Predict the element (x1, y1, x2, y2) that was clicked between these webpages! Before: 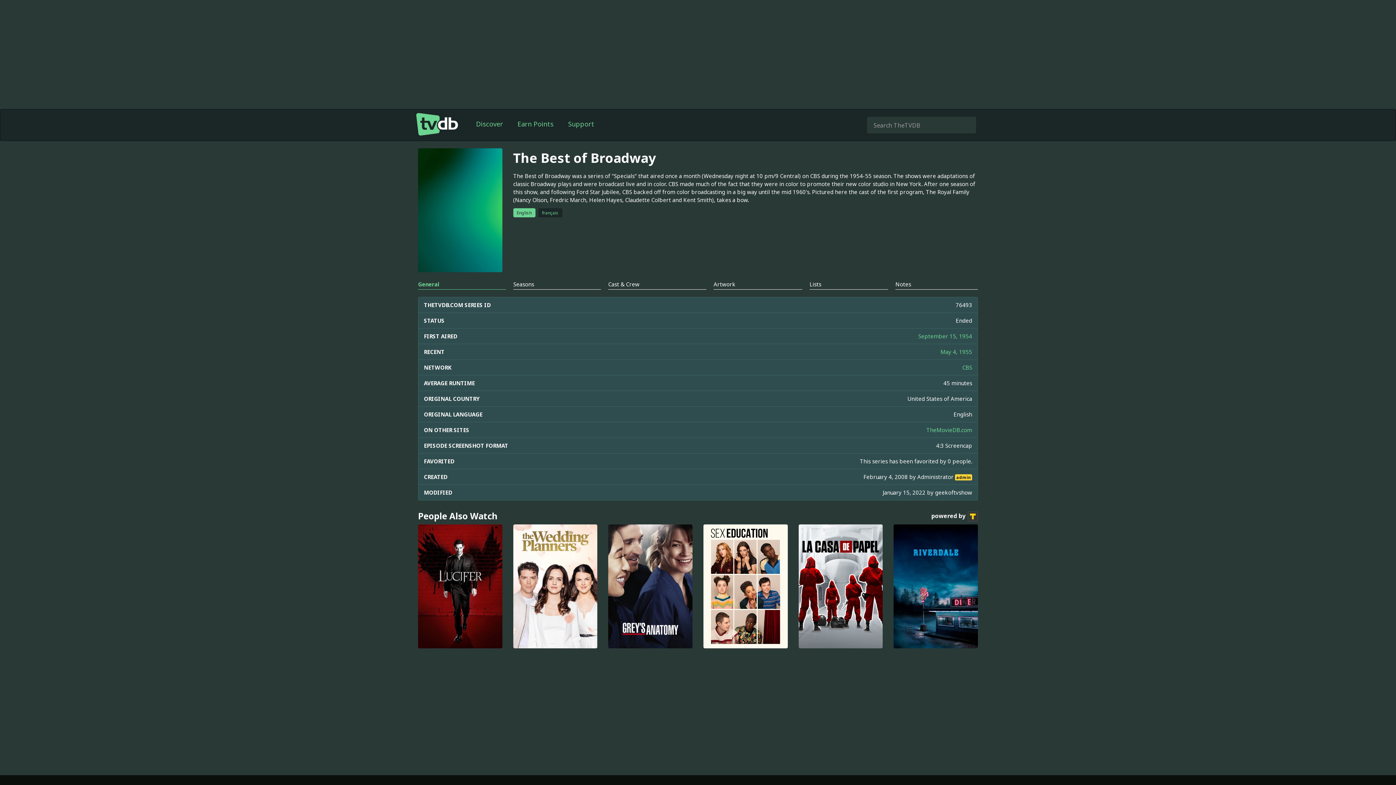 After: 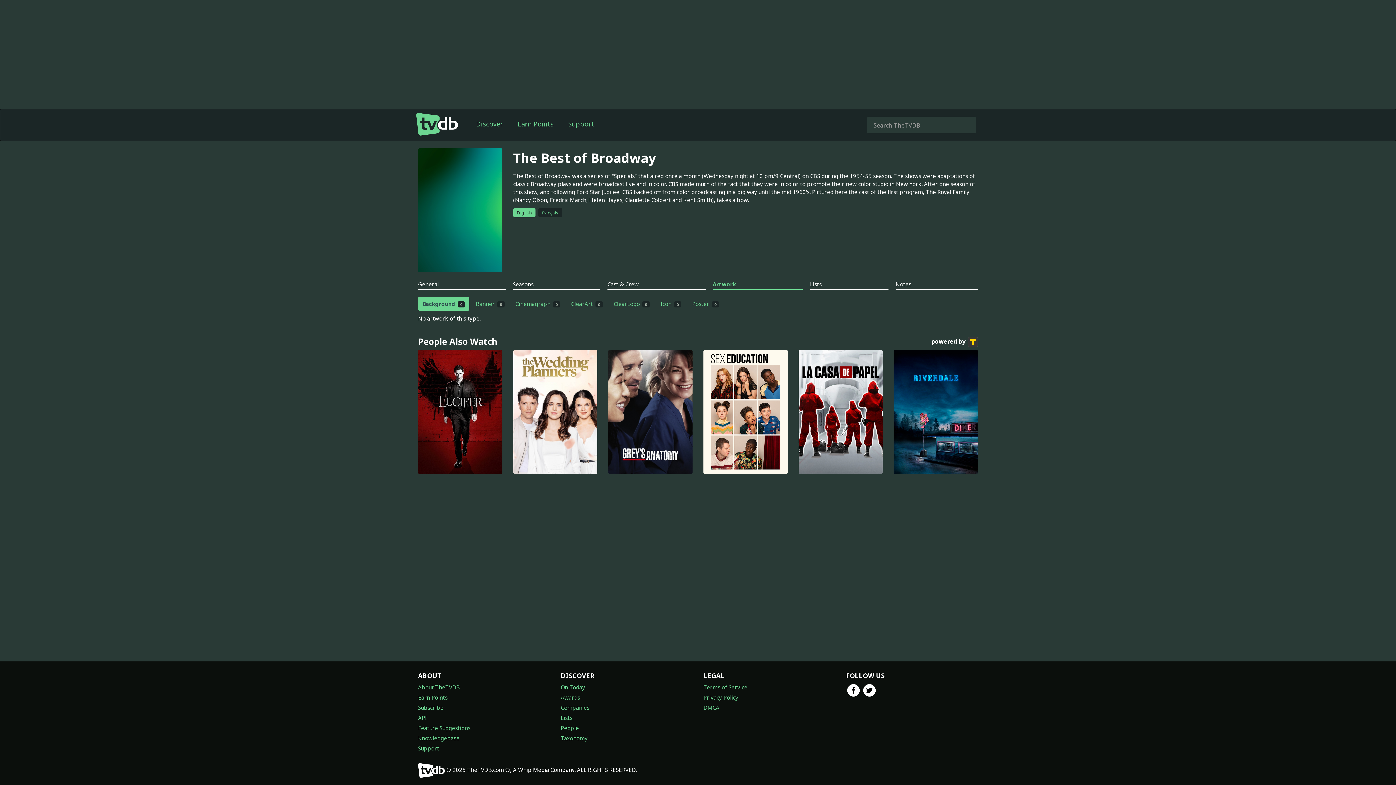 Action: bbox: (713, 280, 802, 288) label: Artwork